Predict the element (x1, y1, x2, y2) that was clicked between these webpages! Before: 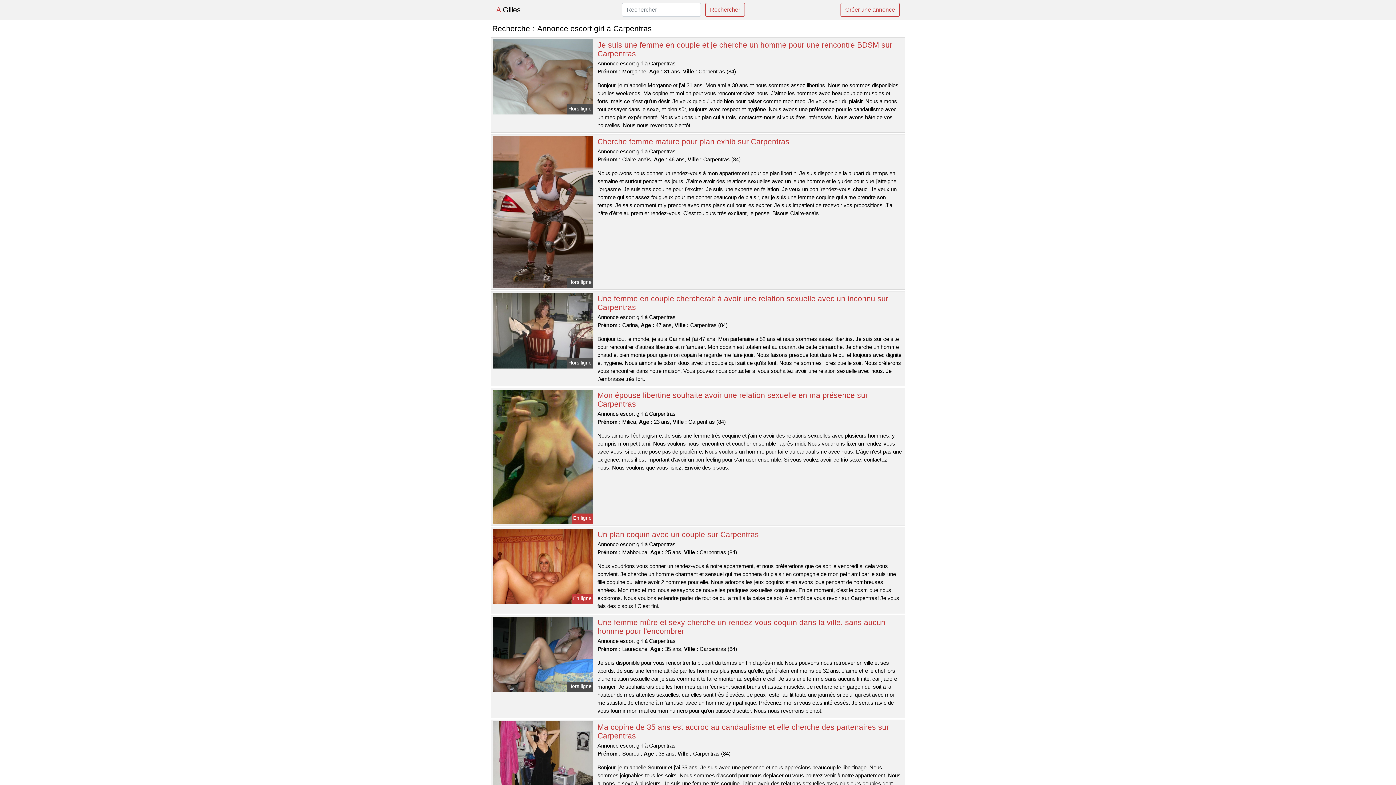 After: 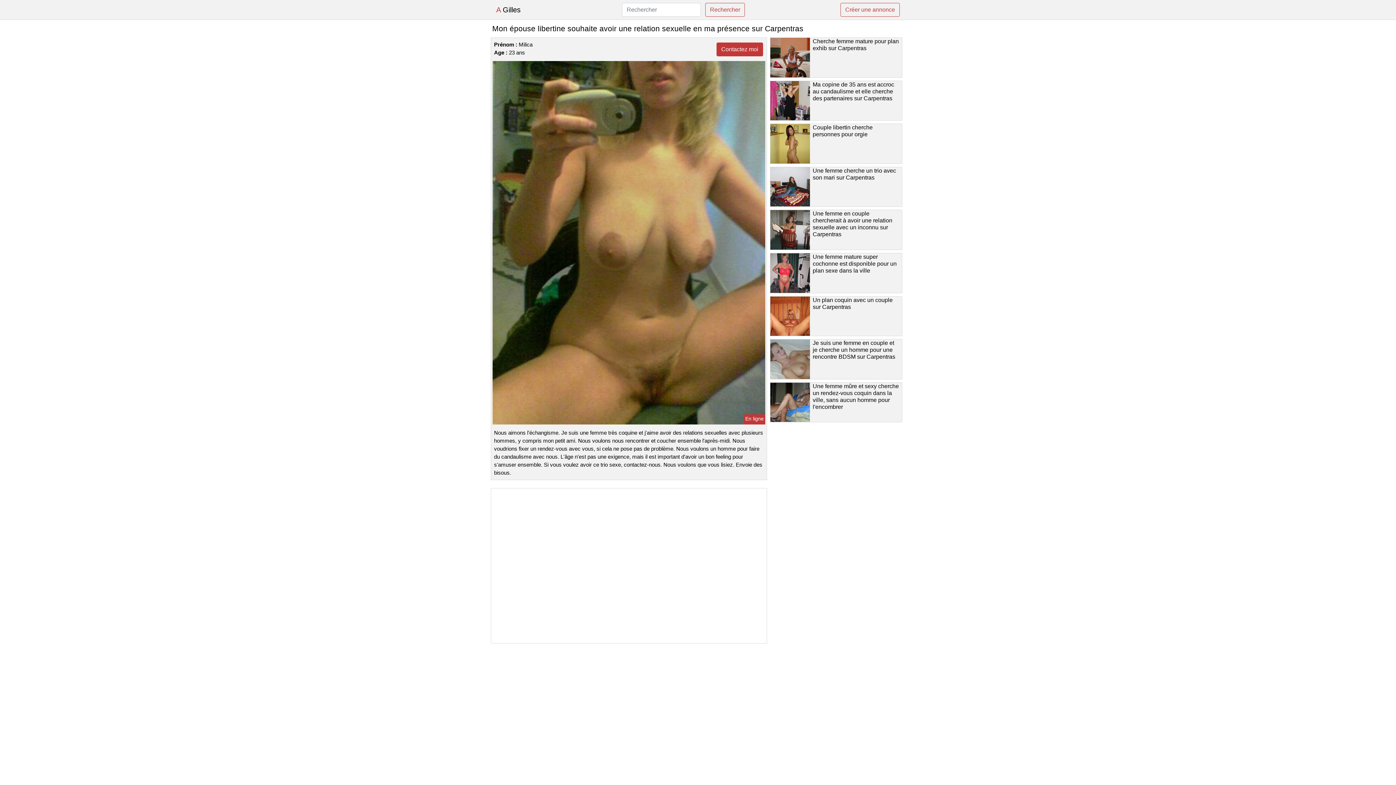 Action: bbox: (491, 453, 594, 459)